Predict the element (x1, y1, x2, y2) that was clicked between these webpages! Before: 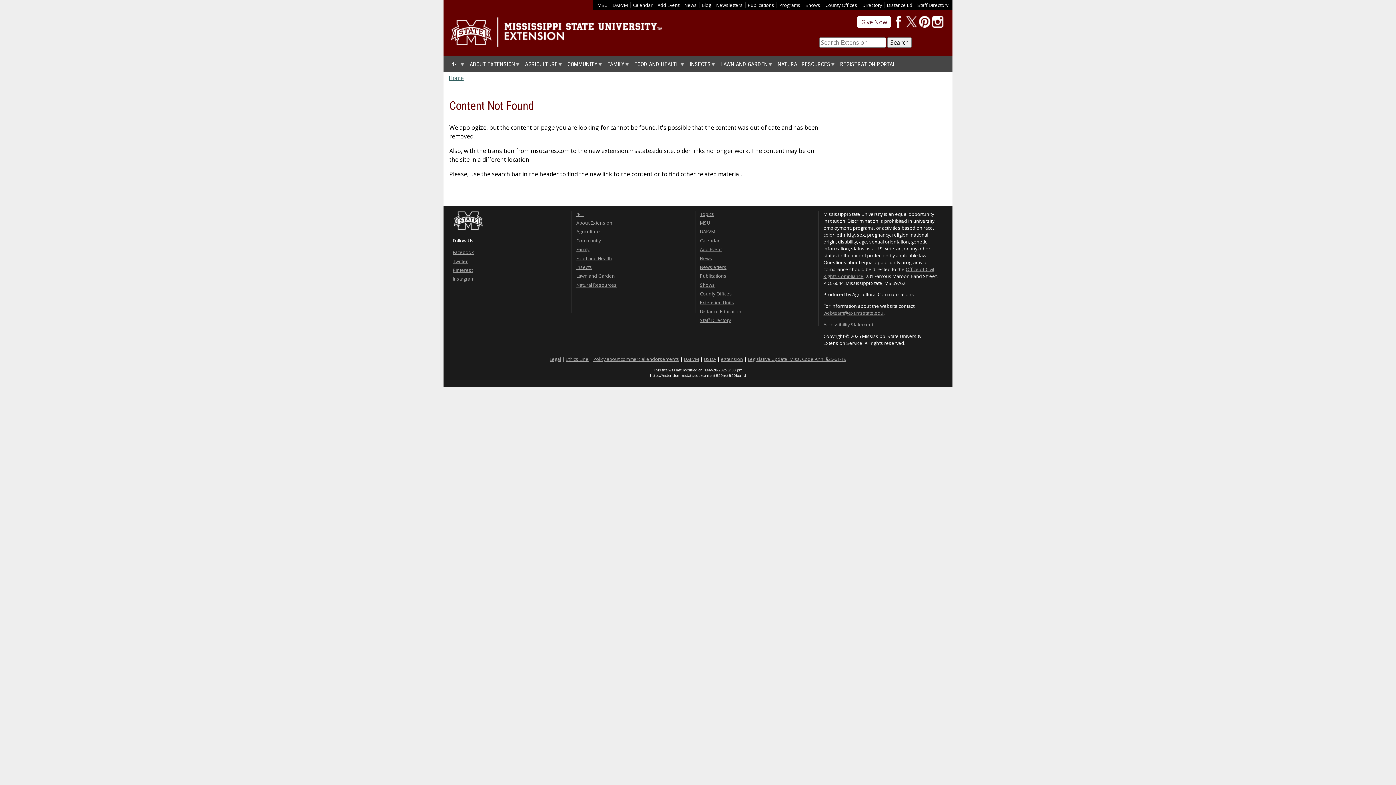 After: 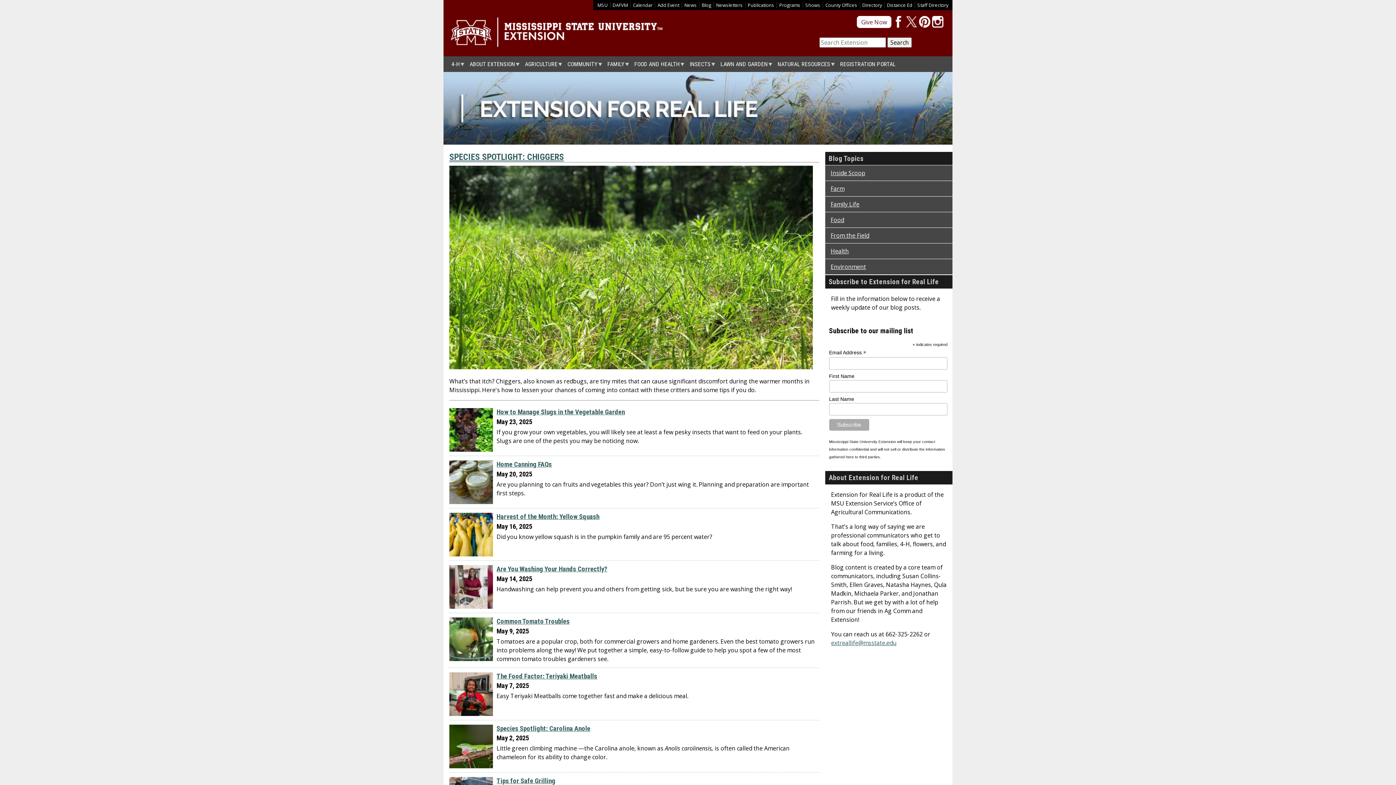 Action: label: Blog bbox: (701, 1, 711, 8)